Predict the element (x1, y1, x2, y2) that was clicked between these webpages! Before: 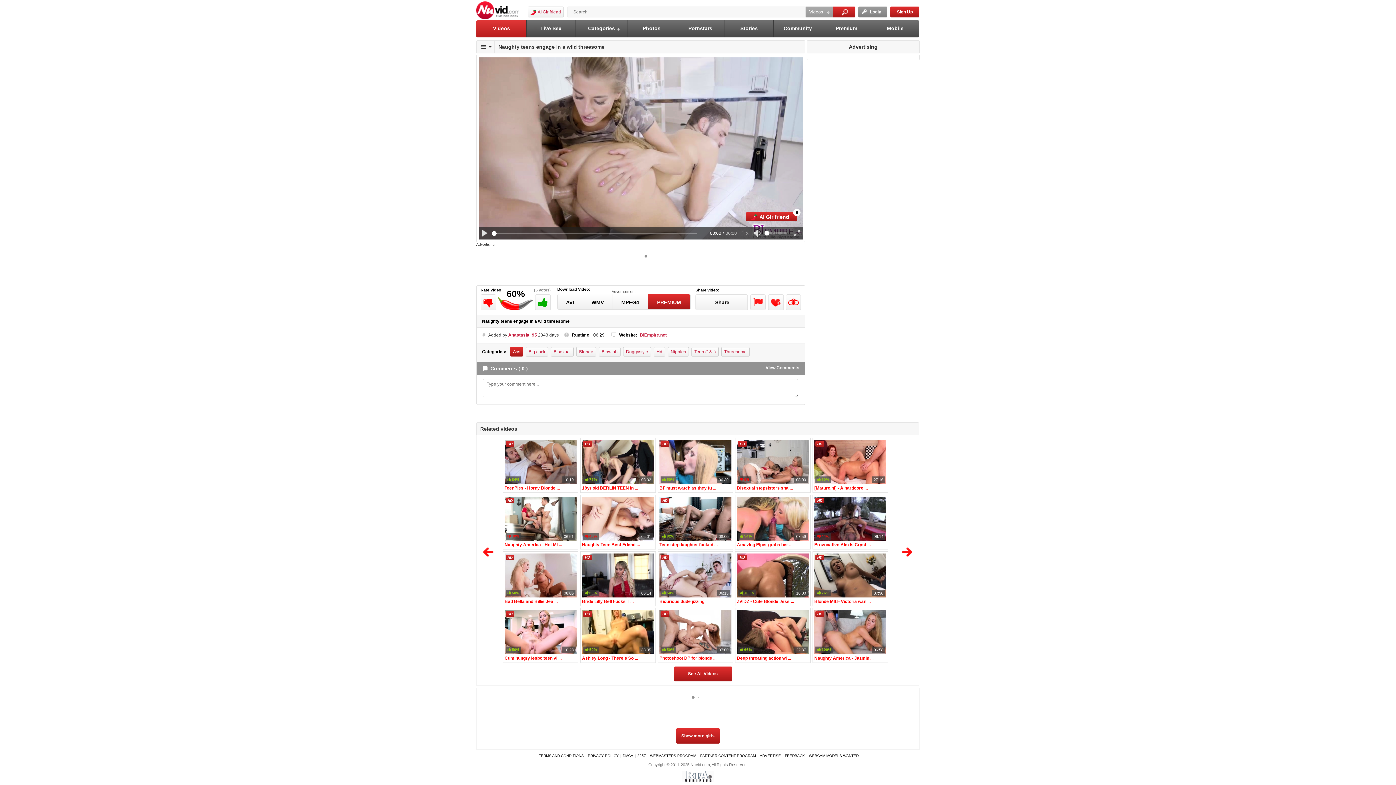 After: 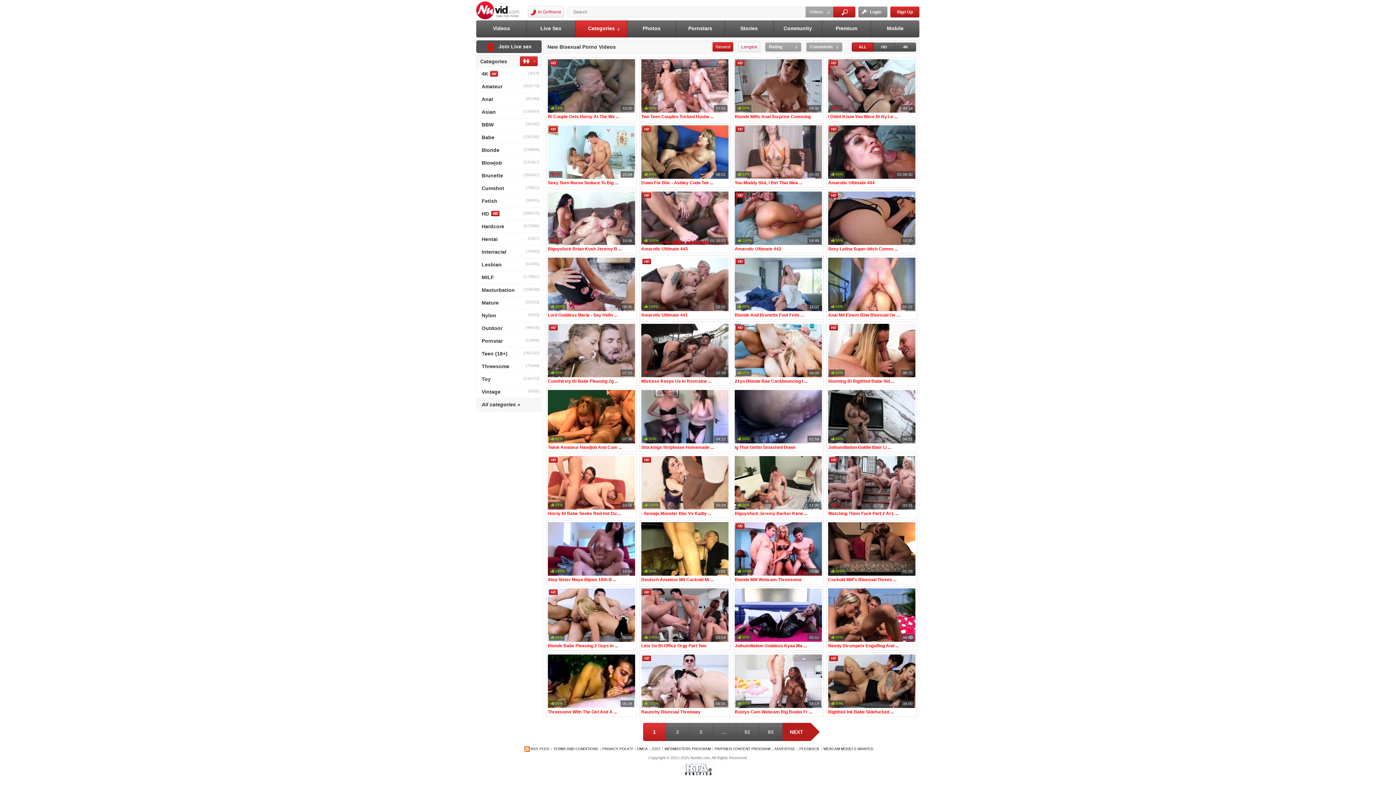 Action: bbox: (550, 347, 573, 356) label: Bisexual